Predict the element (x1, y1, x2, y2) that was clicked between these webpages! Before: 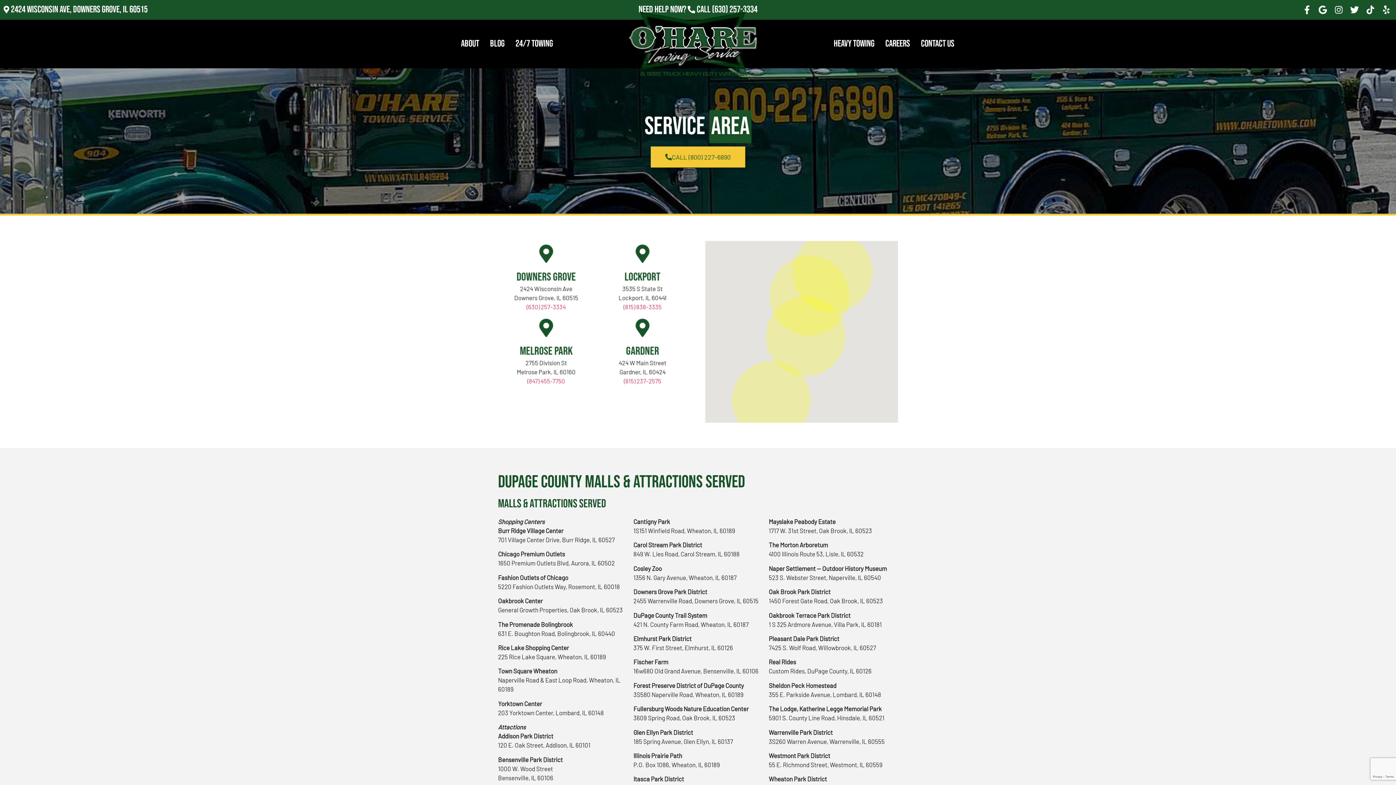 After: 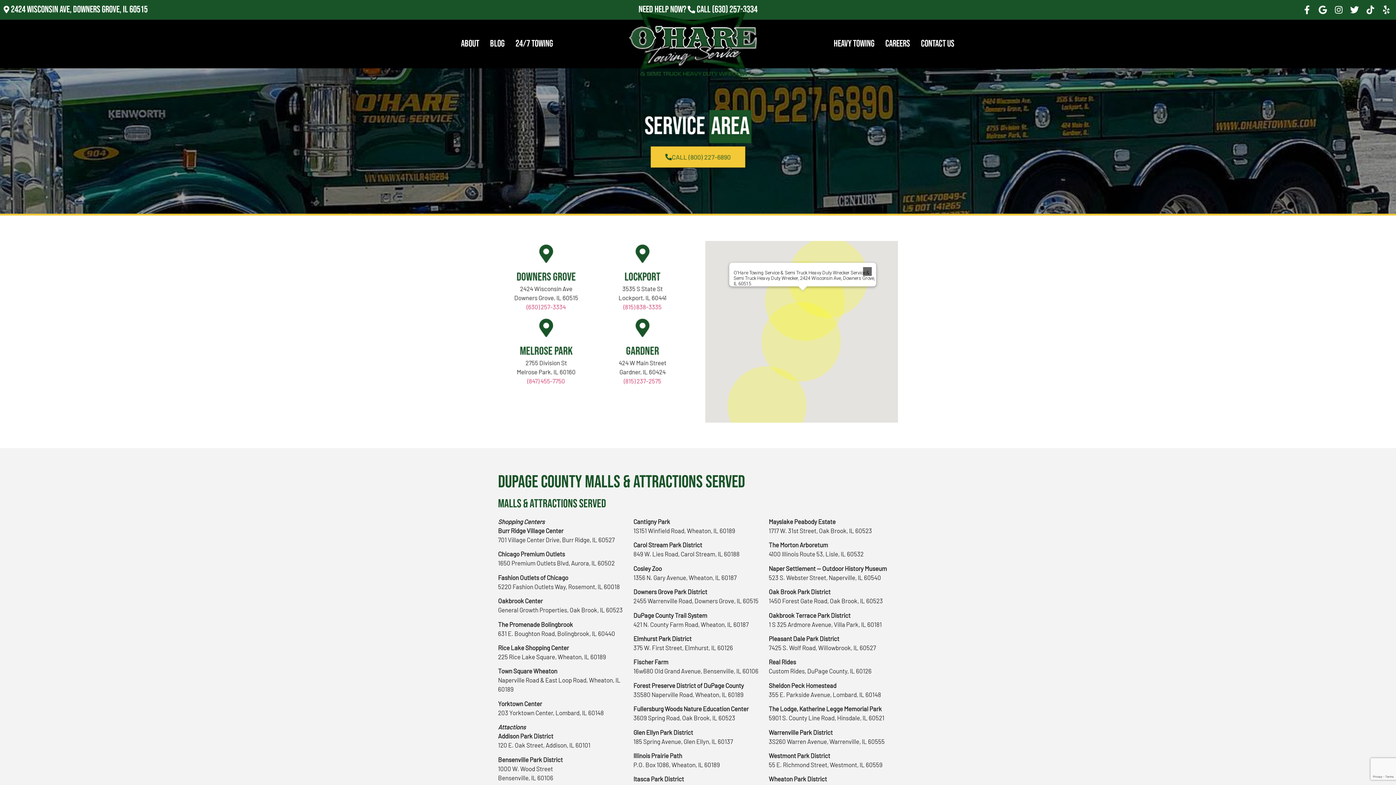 Action: bbox: (802, 285, 811, 293)